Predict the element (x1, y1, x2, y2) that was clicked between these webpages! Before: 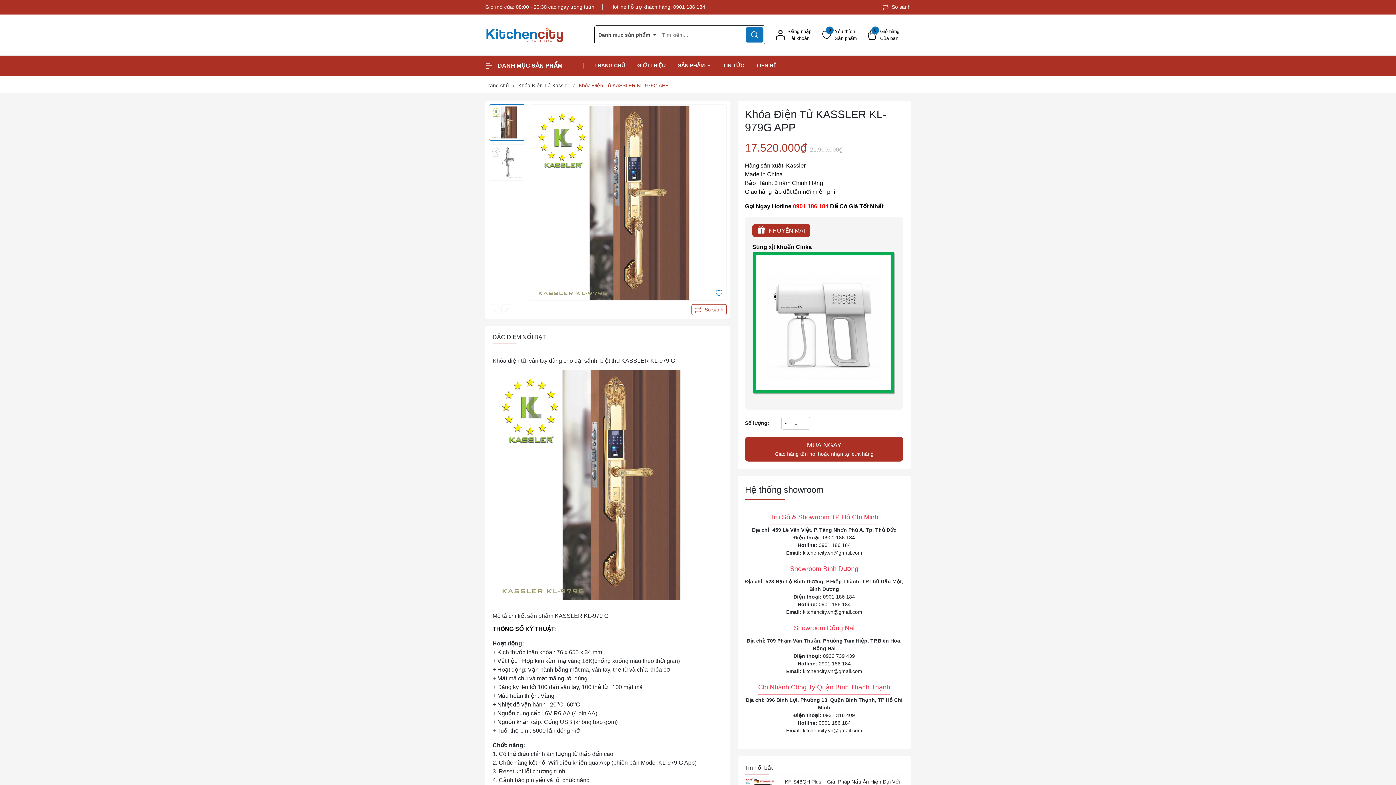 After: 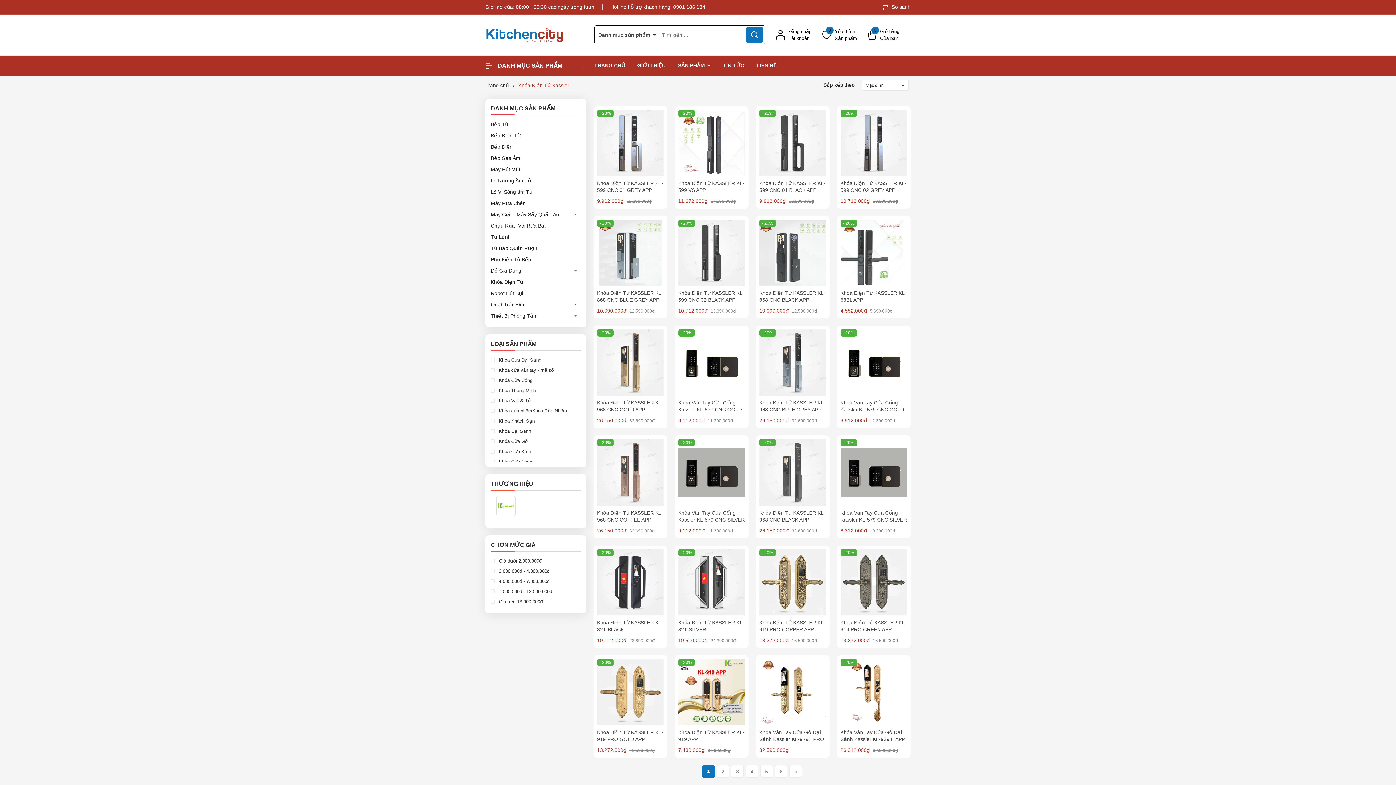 Action: bbox: (518, 82, 569, 88) label: Khóa Điện Tử Kassler